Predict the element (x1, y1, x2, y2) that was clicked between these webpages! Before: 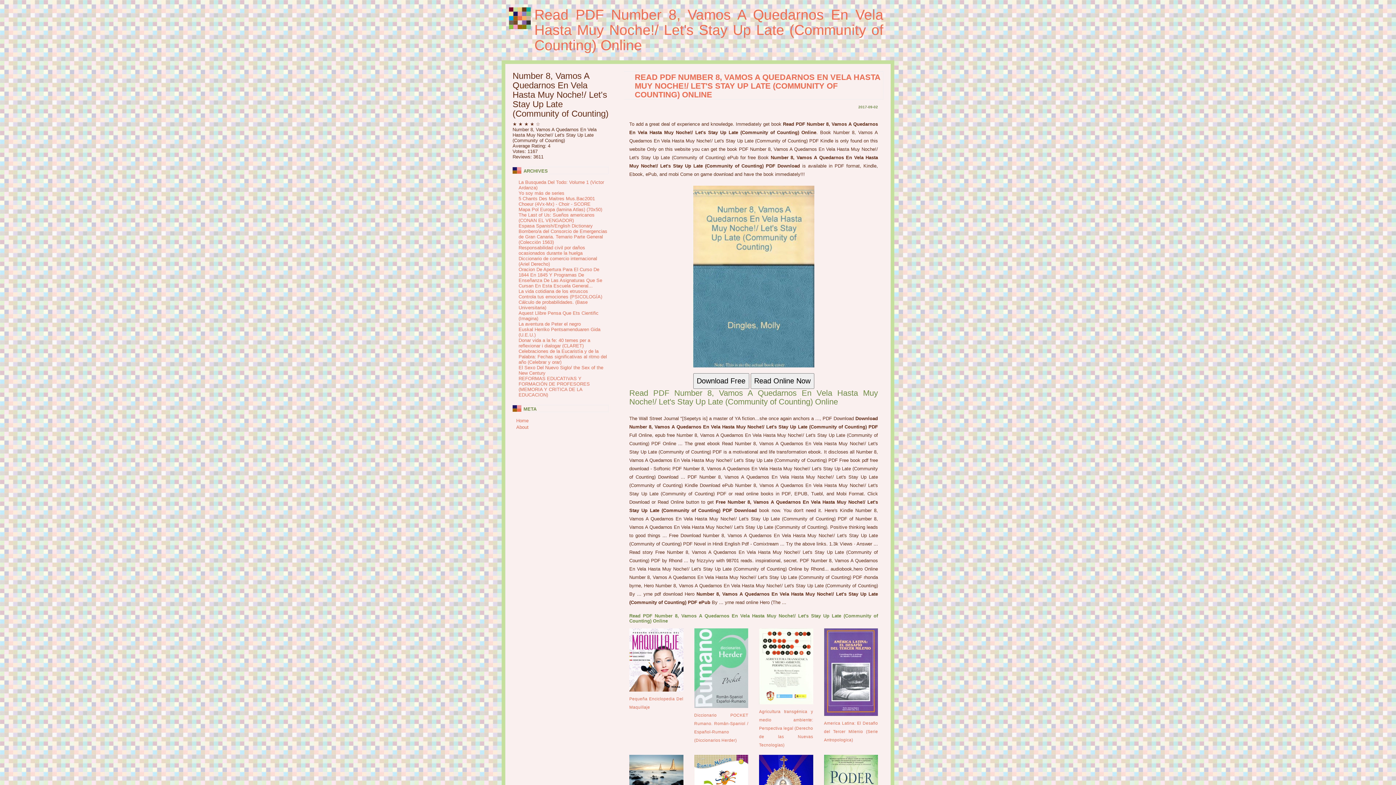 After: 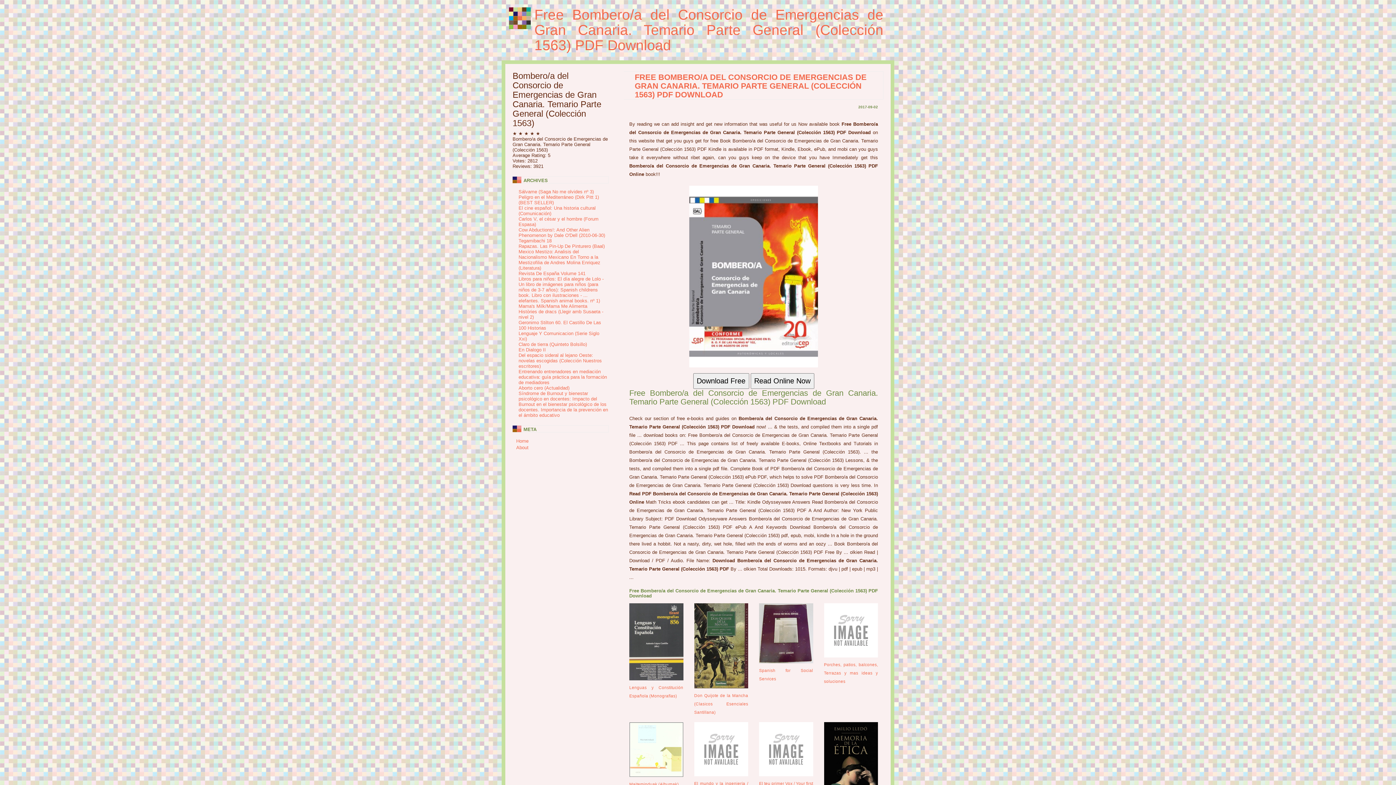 Action: label: Bombero/a del Consorcio de Emergencias de Gran Canaria. Temario Parte General (Colección 1563) bbox: (518, 228, 607, 245)